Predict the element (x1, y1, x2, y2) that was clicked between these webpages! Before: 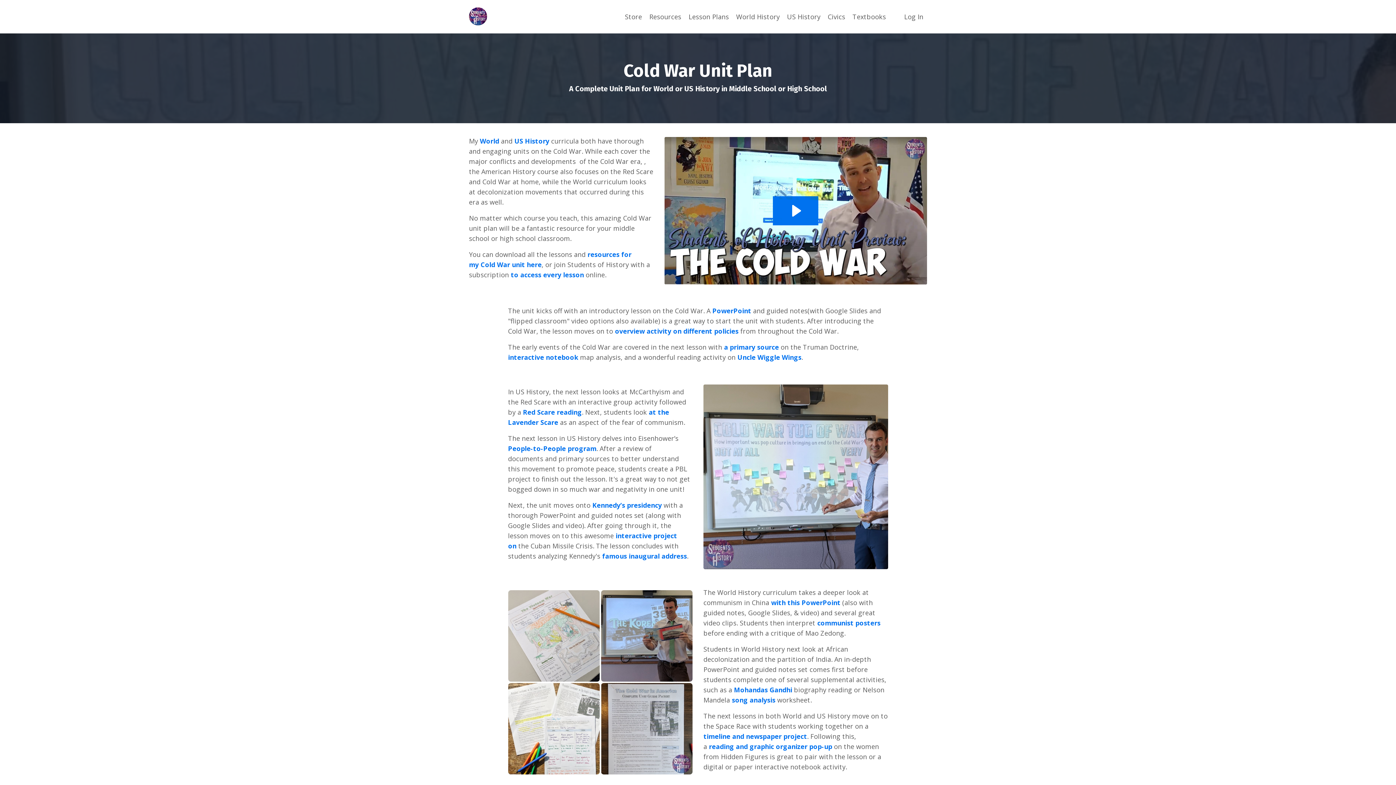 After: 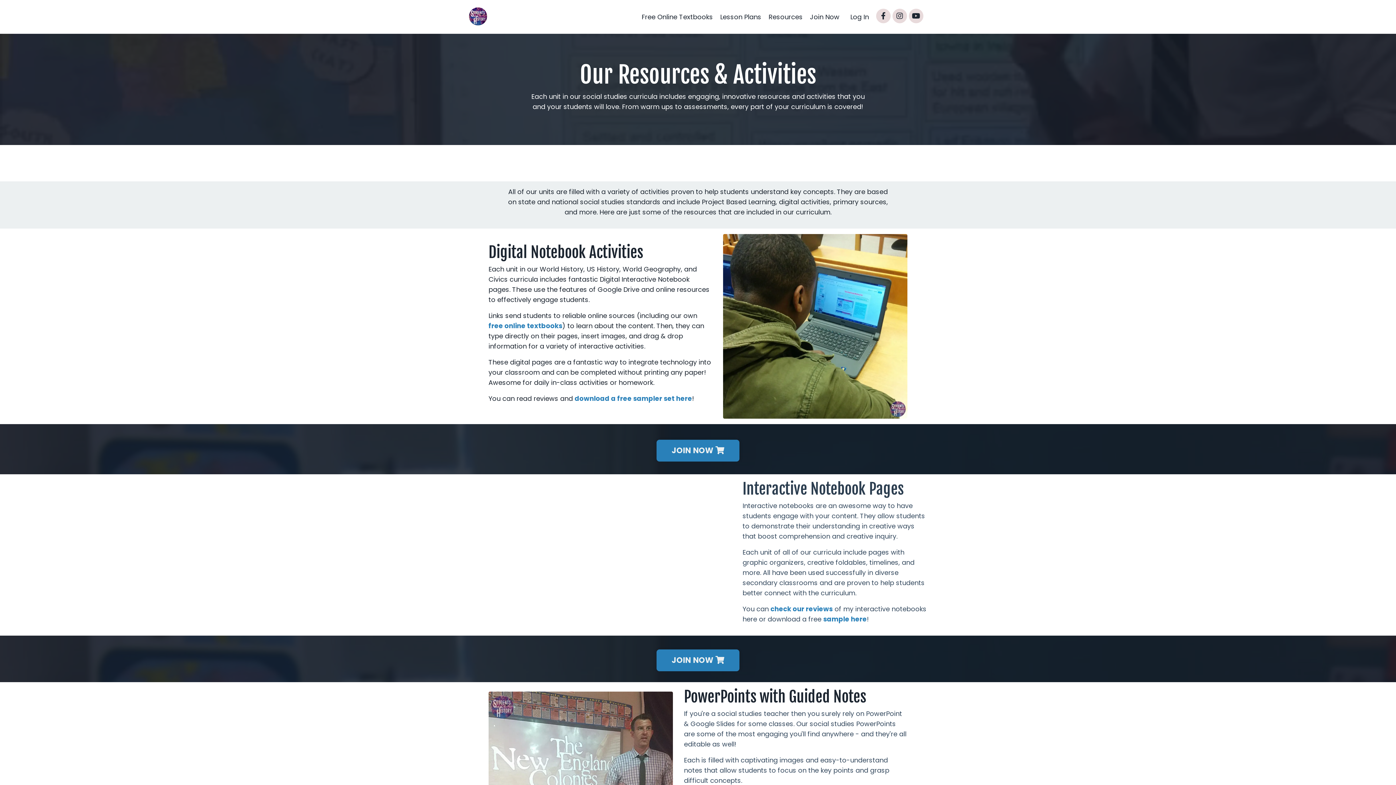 Action: label: Resources bbox: (649, 11, 681, 21)